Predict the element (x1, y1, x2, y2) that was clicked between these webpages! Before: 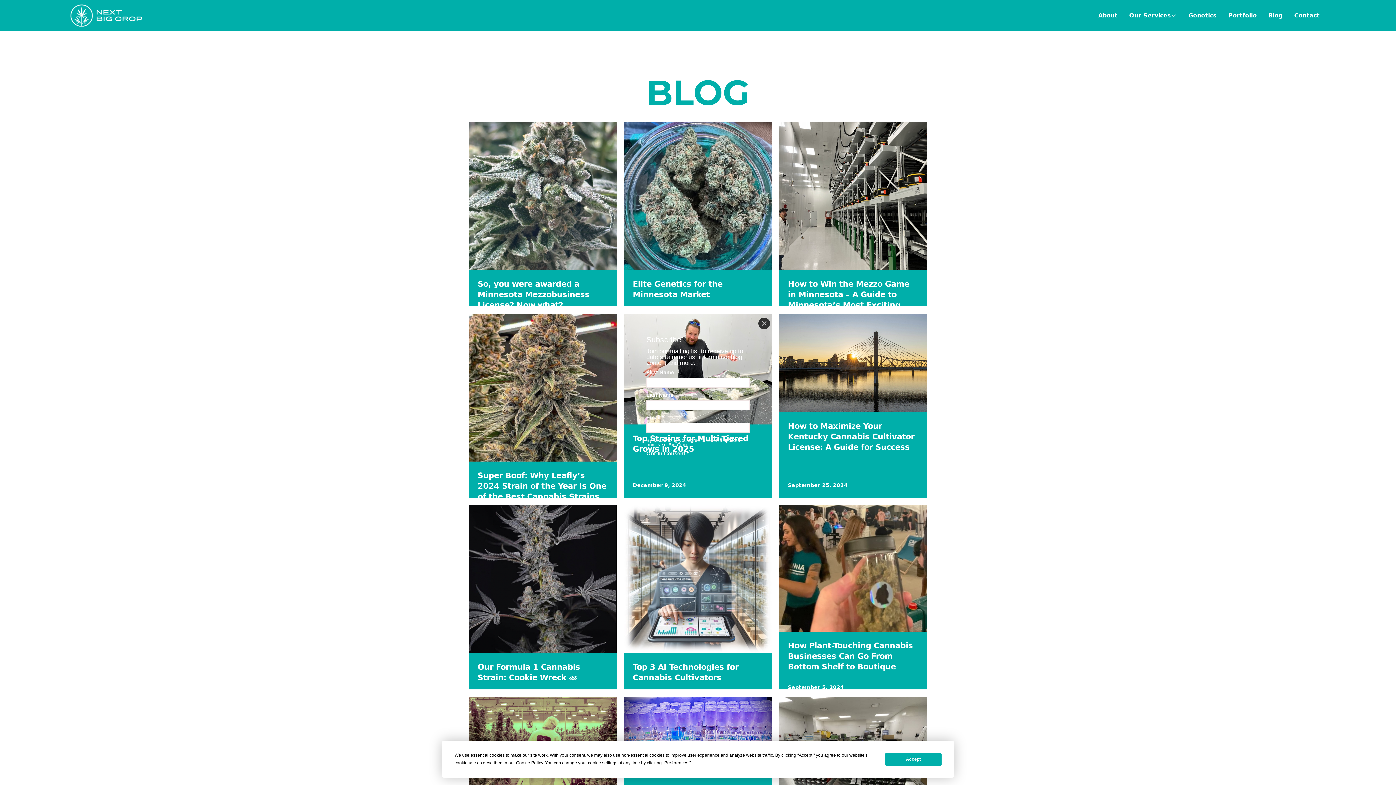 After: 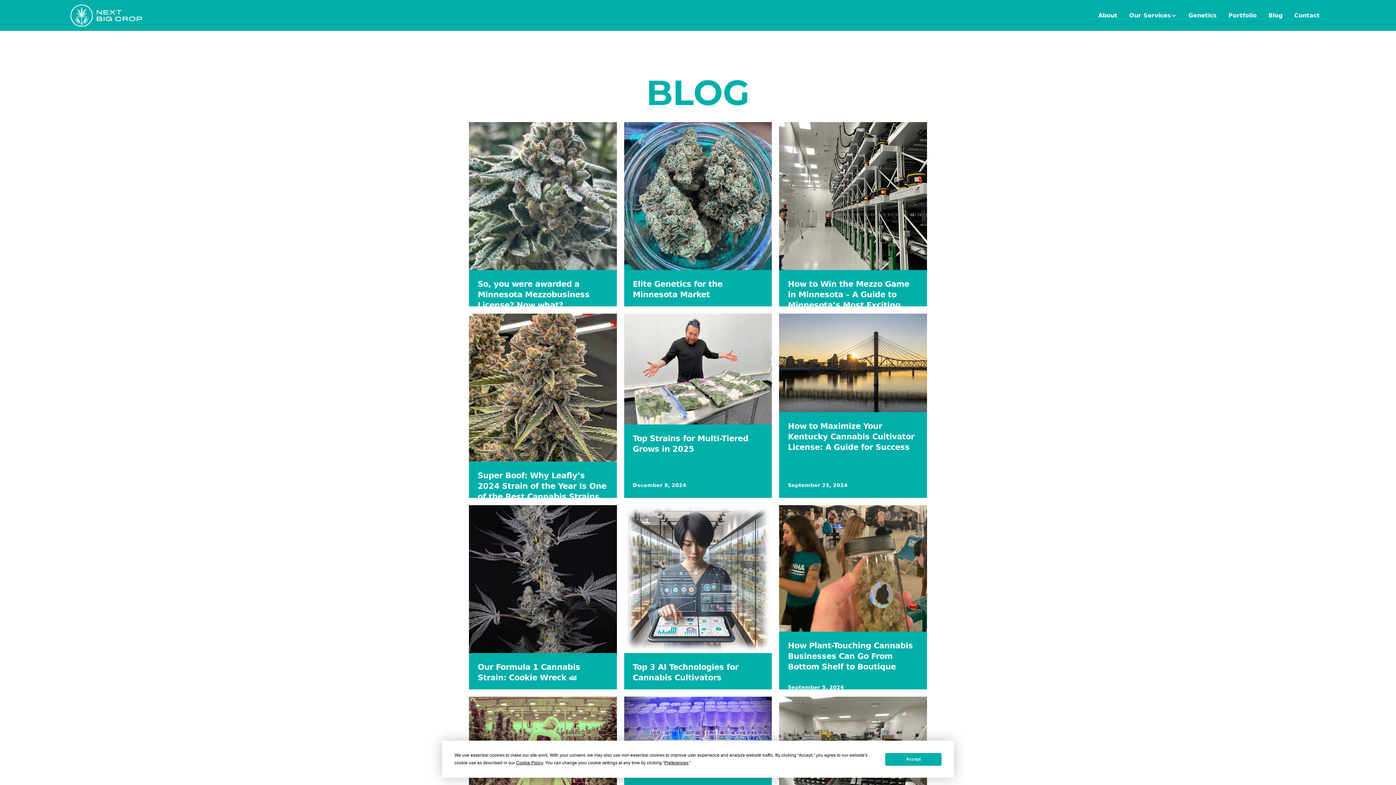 Action: bbox: (758, 317, 770, 329) label: Close